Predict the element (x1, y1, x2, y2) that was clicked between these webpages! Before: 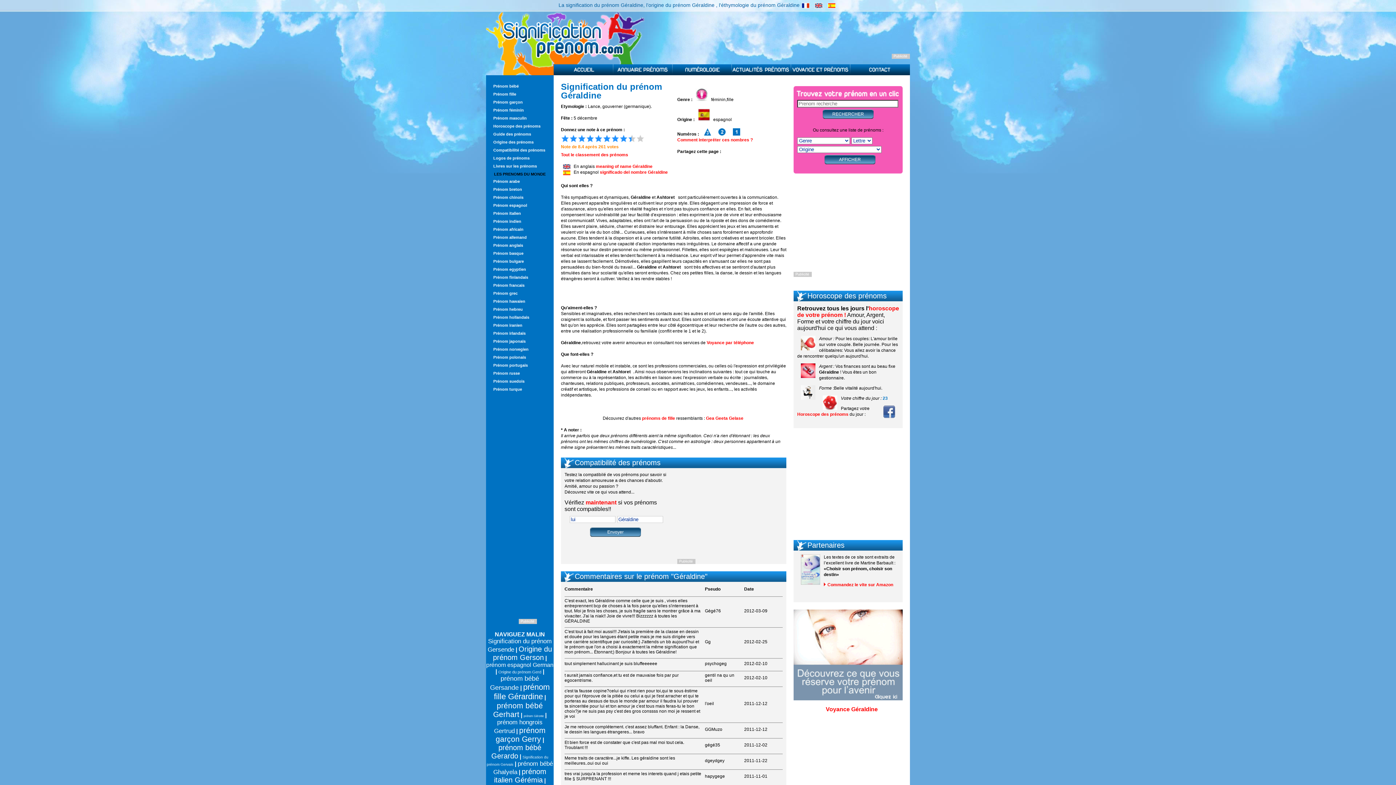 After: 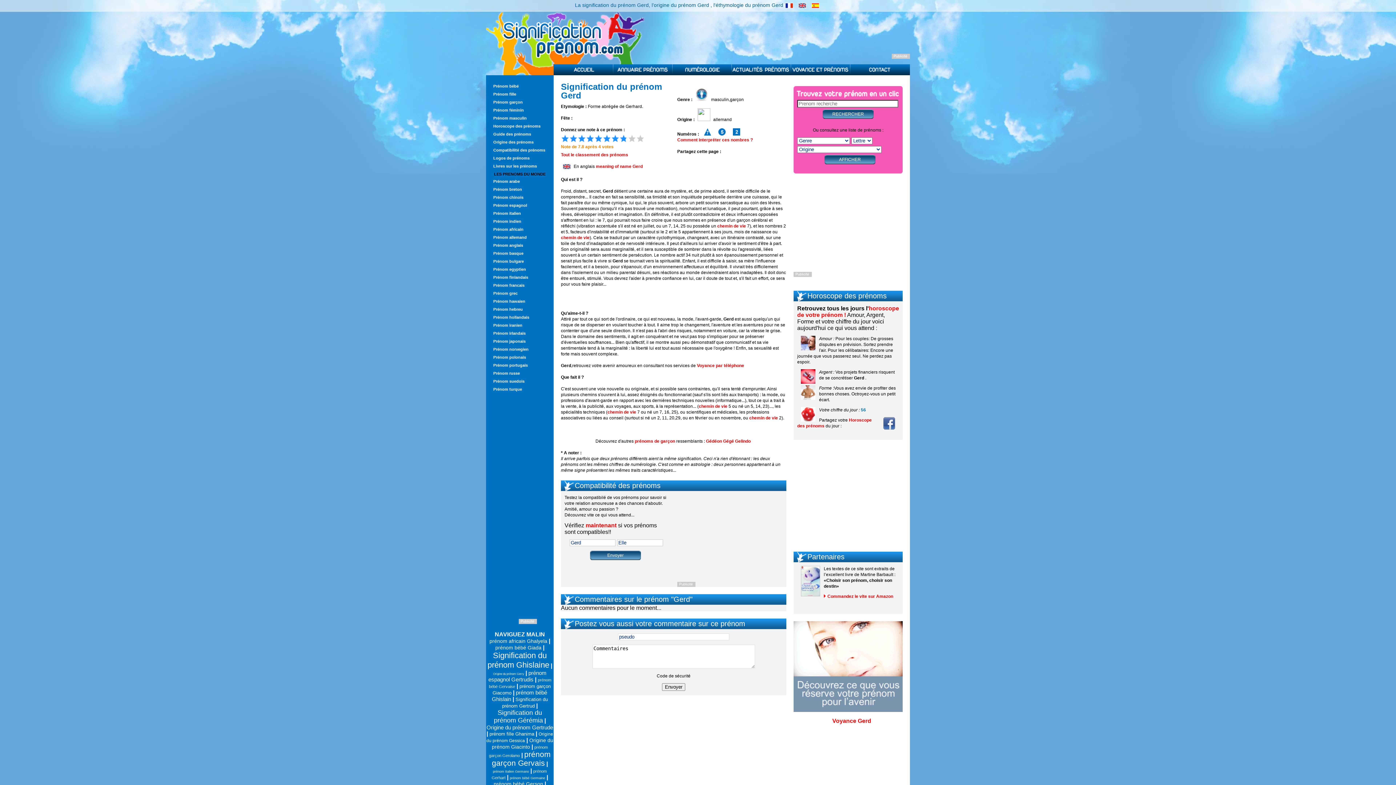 Action: label: Origine du prénom Gerd bbox: (498, 670, 541, 674)